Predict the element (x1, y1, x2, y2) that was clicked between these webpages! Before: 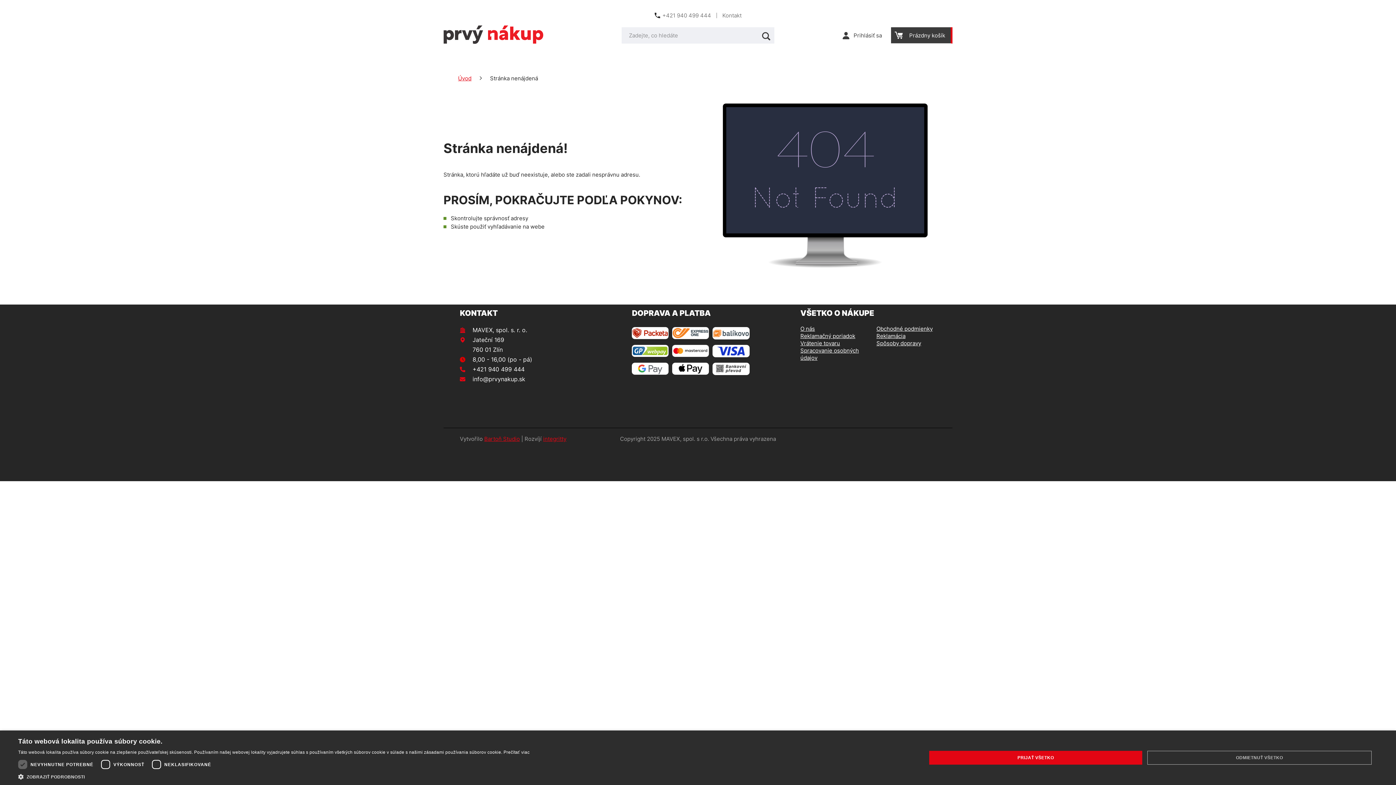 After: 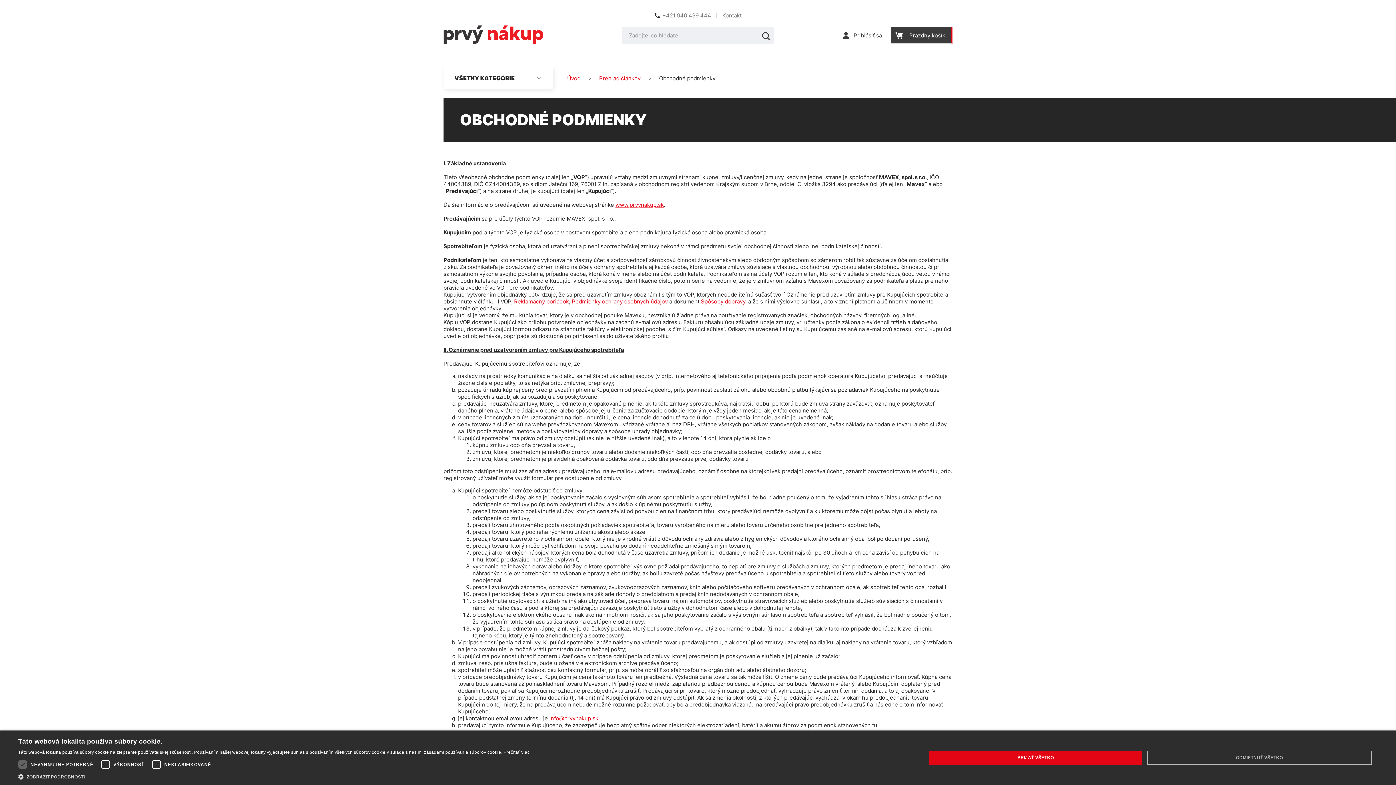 Action: label: Obchodné podmienky bbox: (876, 325, 950, 332)